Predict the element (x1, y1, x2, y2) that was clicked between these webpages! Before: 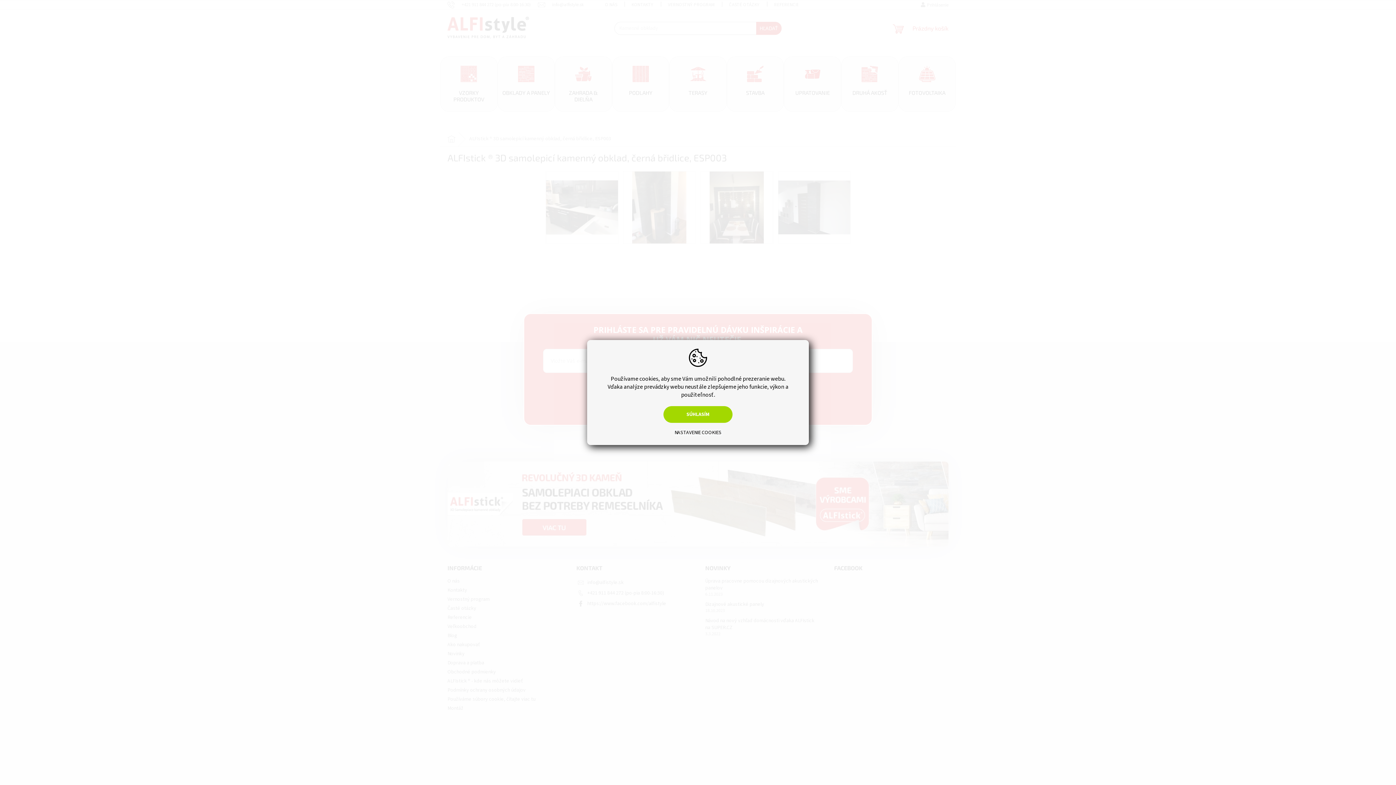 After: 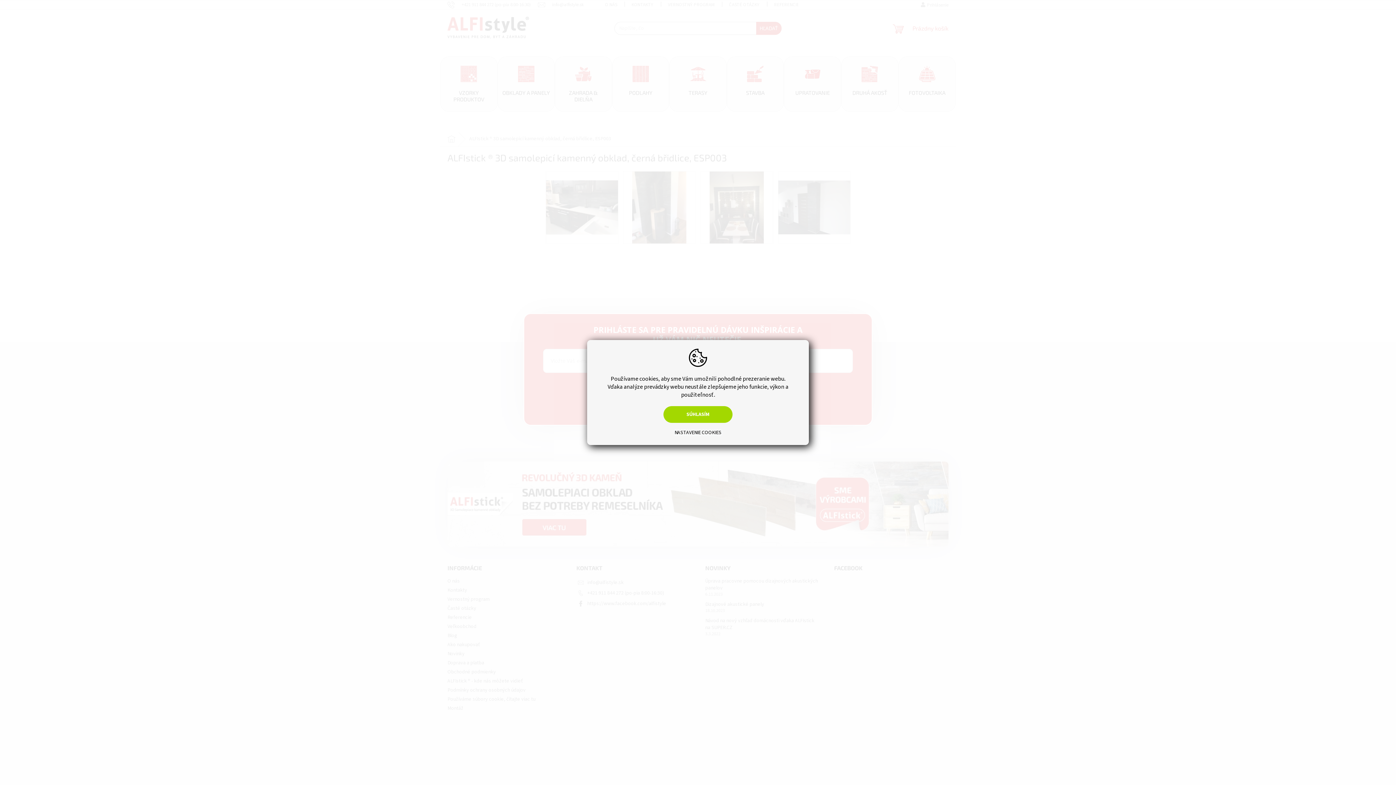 Action: bbox: (674, 429, 722, 436) label: NASTAVENIE